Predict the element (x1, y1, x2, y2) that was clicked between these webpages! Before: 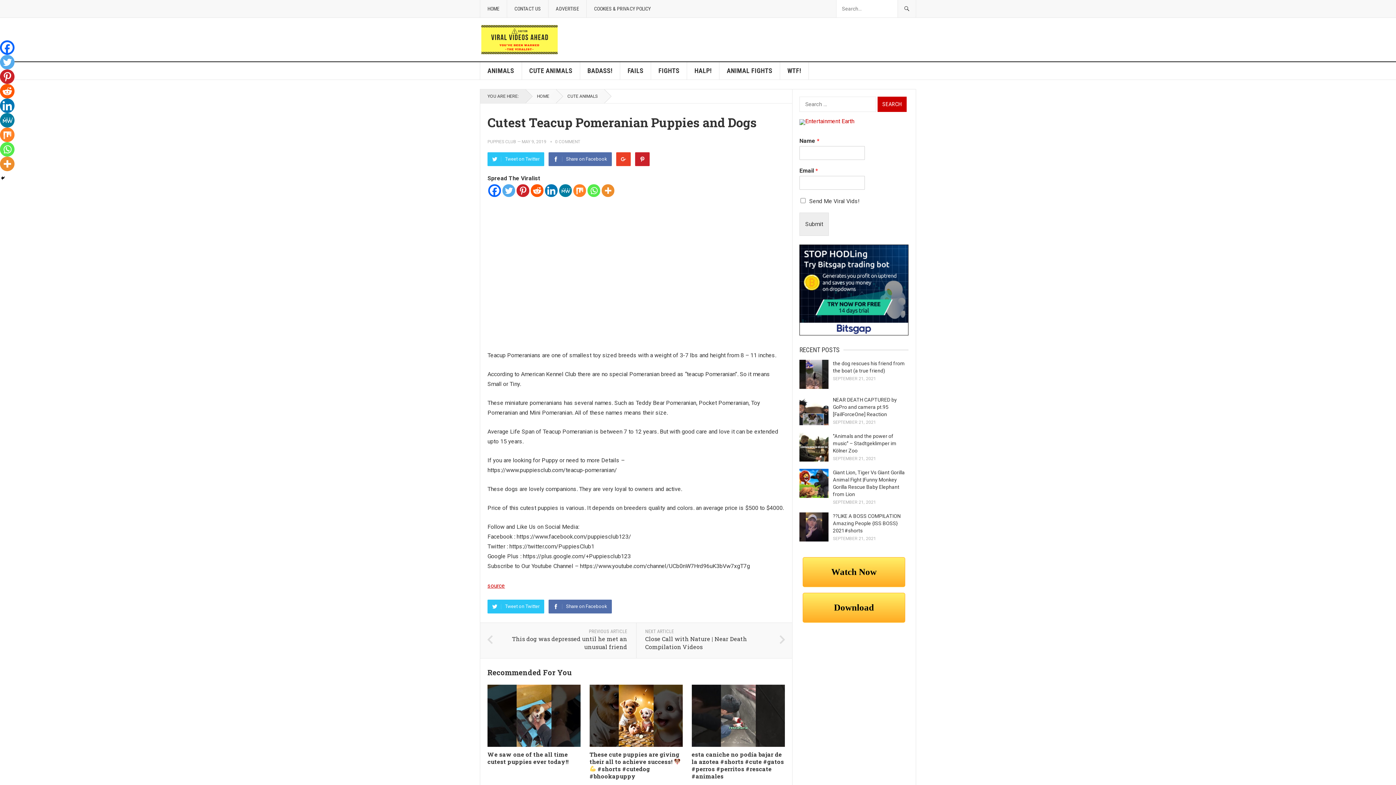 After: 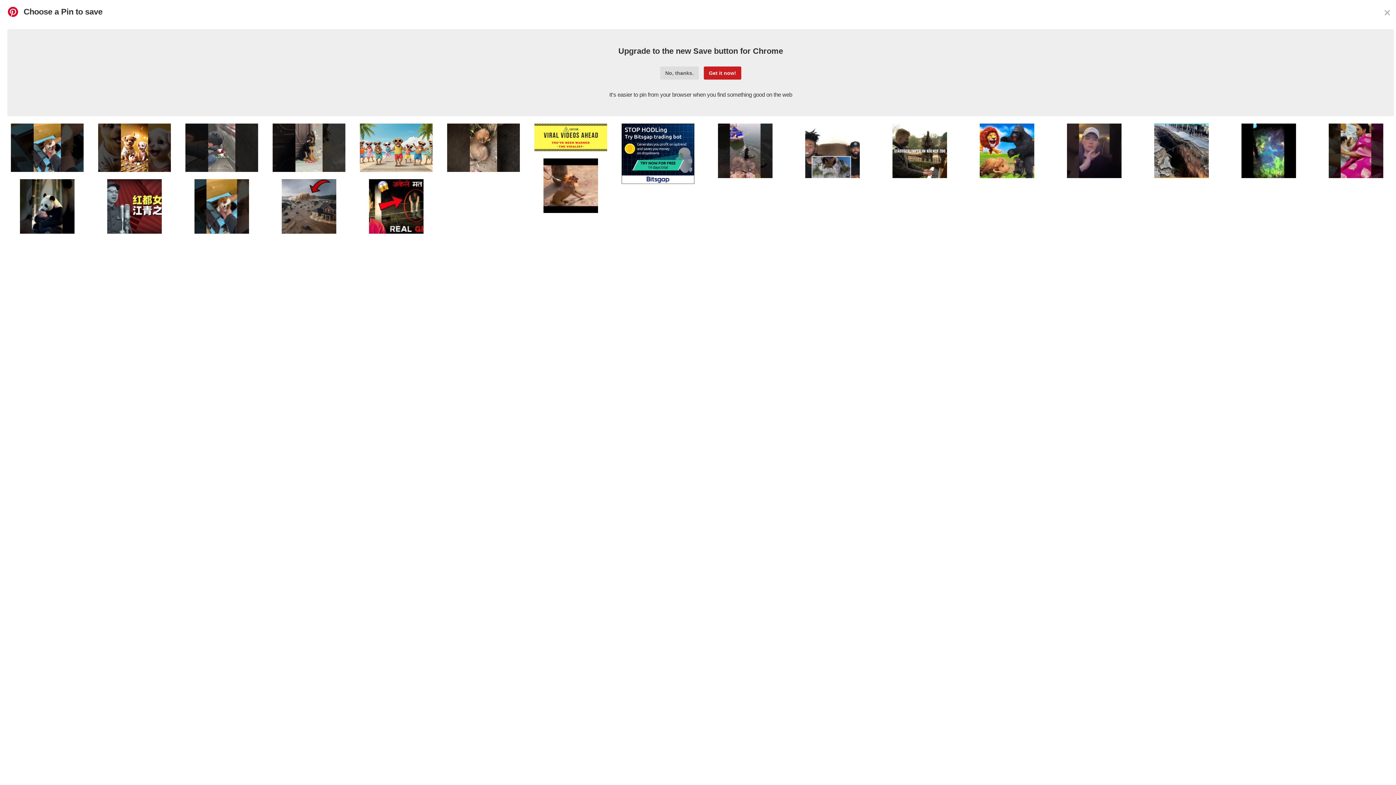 Action: label: Pinterest bbox: (0, 69, 14, 84)